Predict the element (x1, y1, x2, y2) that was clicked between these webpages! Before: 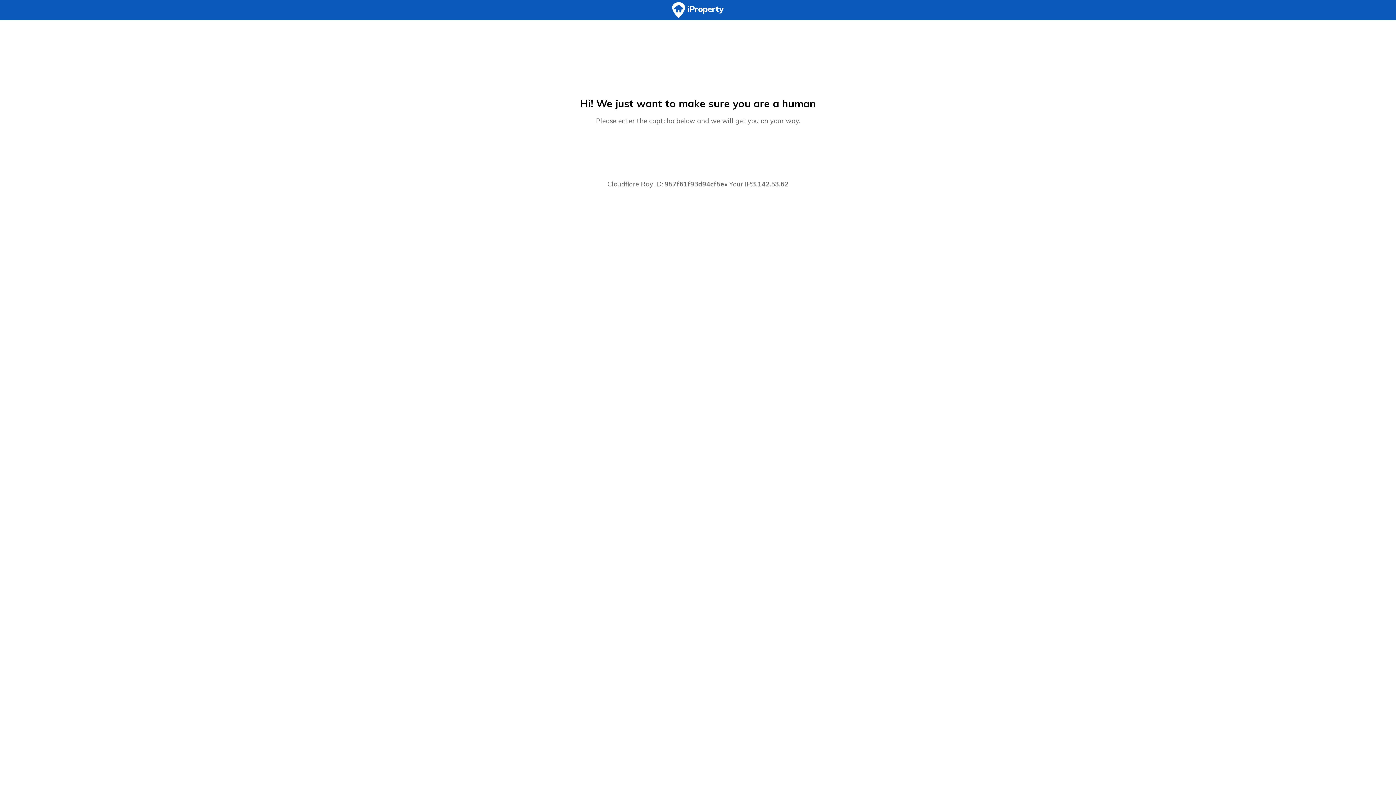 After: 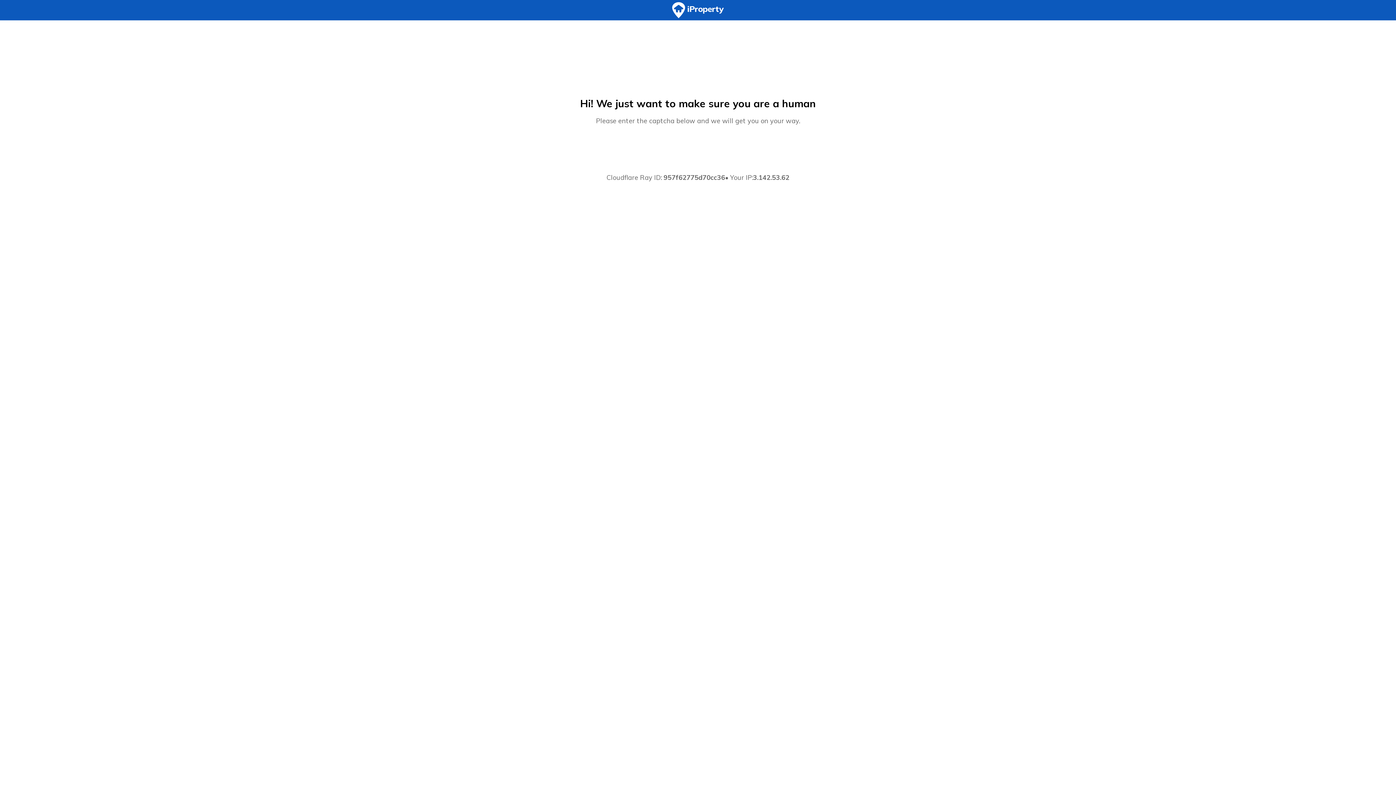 Action: bbox: (0, 0, 1396, 20)